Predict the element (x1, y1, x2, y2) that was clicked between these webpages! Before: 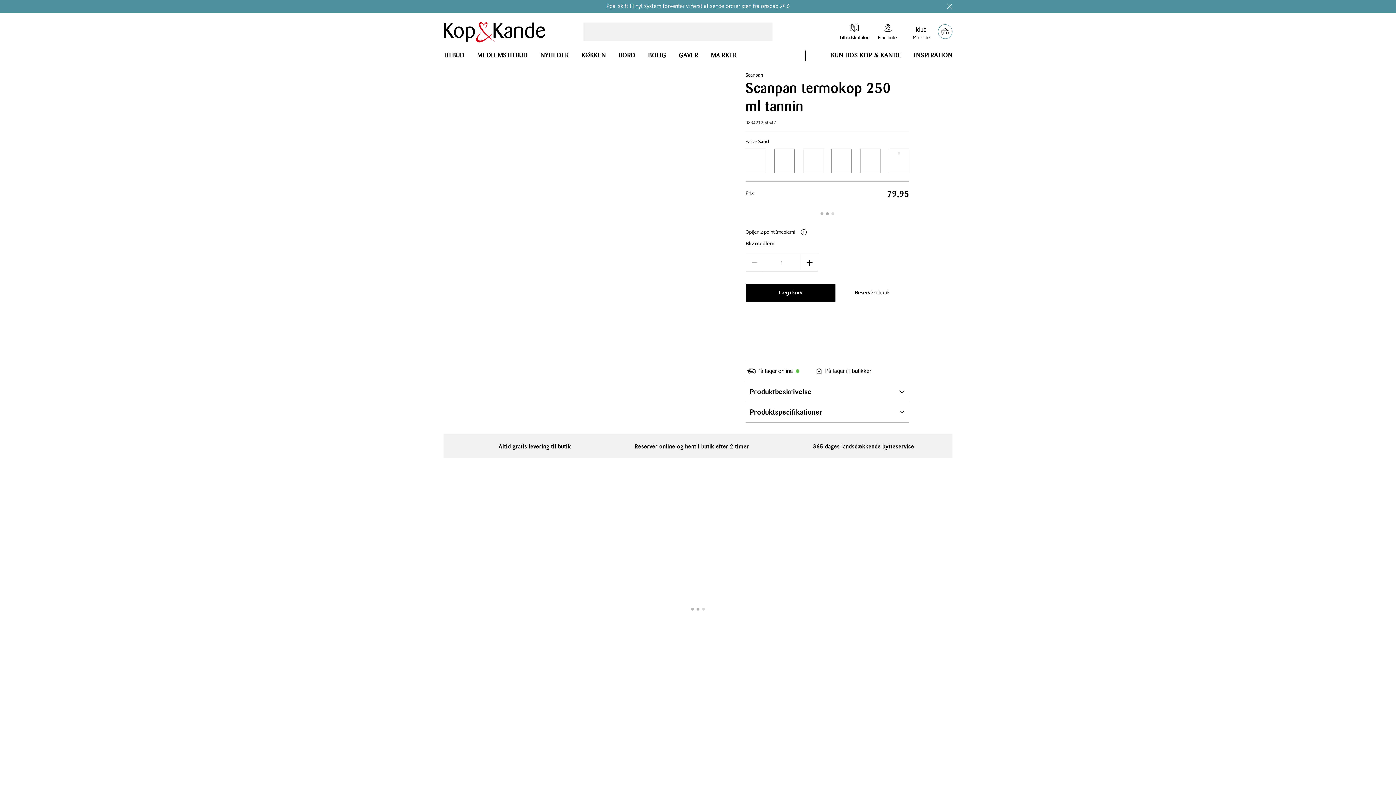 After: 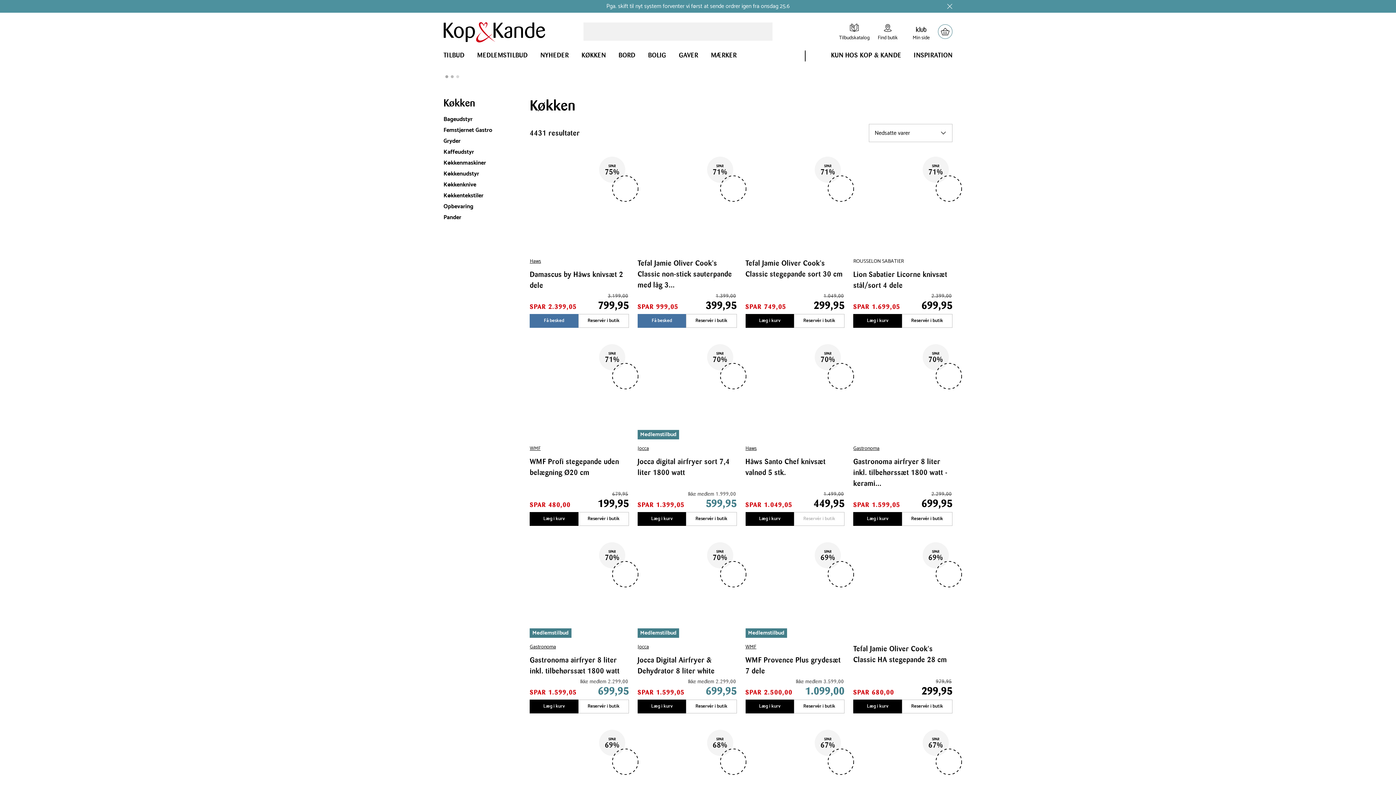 Action: bbox: (581, 51, 606, 66) label: KØKKEN